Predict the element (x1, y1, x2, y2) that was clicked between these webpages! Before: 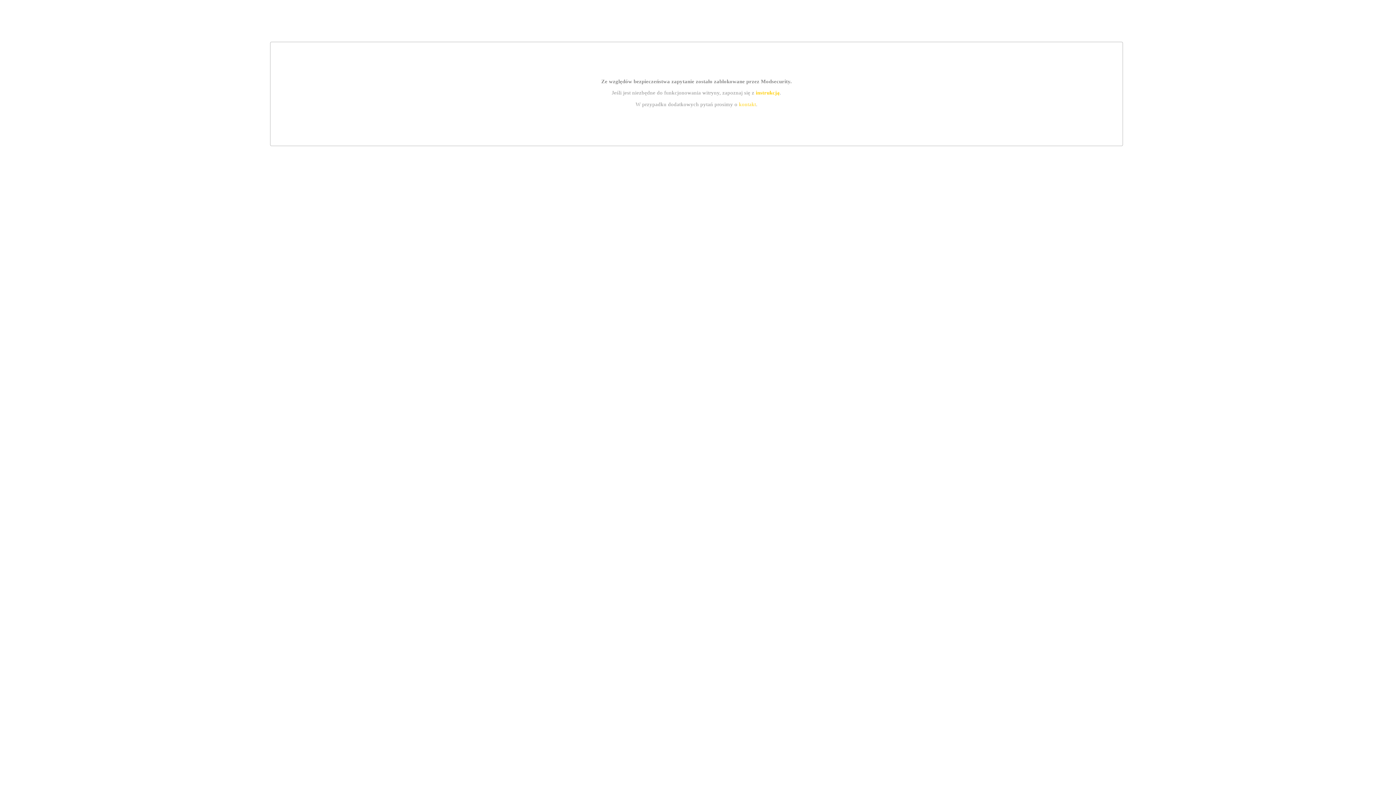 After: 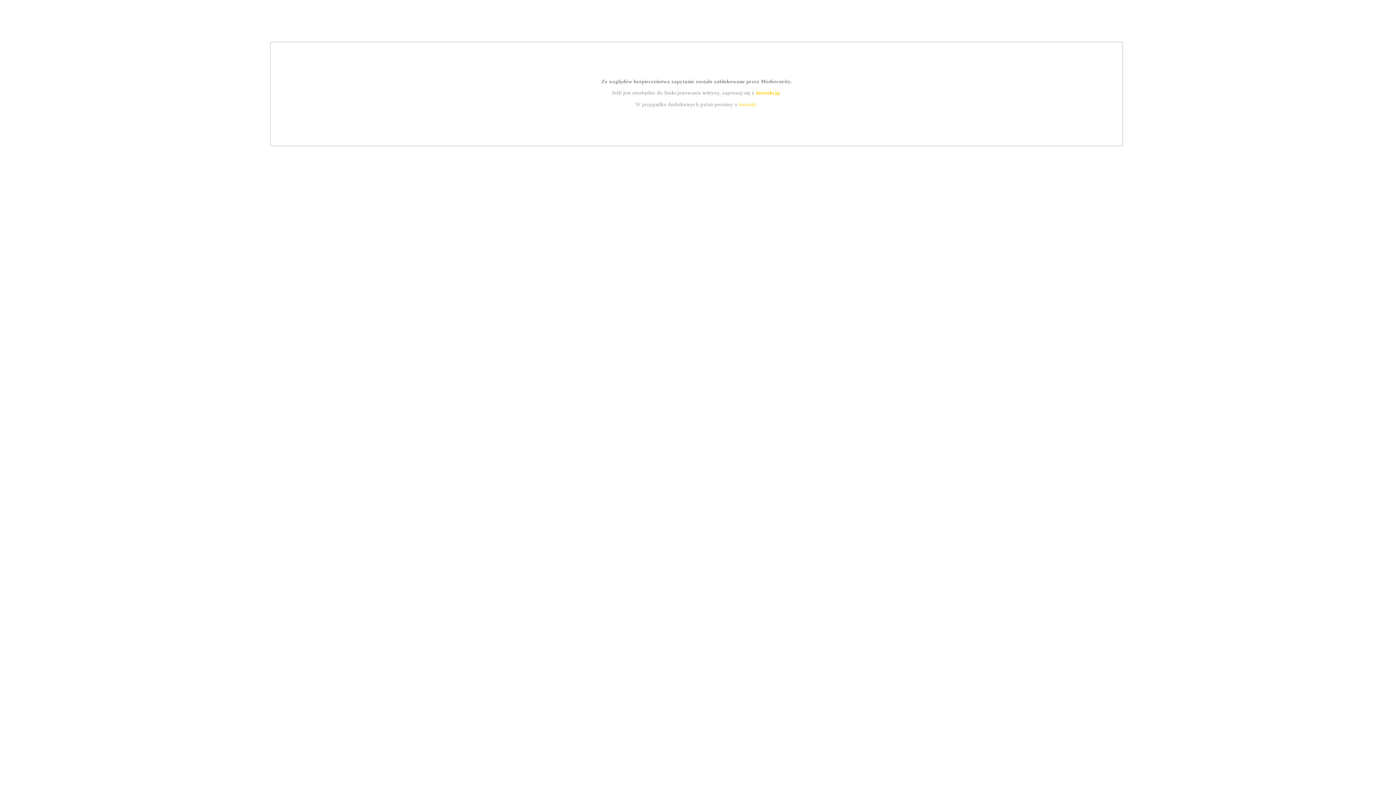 Action: bbox: (739, 101, 756, 107) label: kontakt